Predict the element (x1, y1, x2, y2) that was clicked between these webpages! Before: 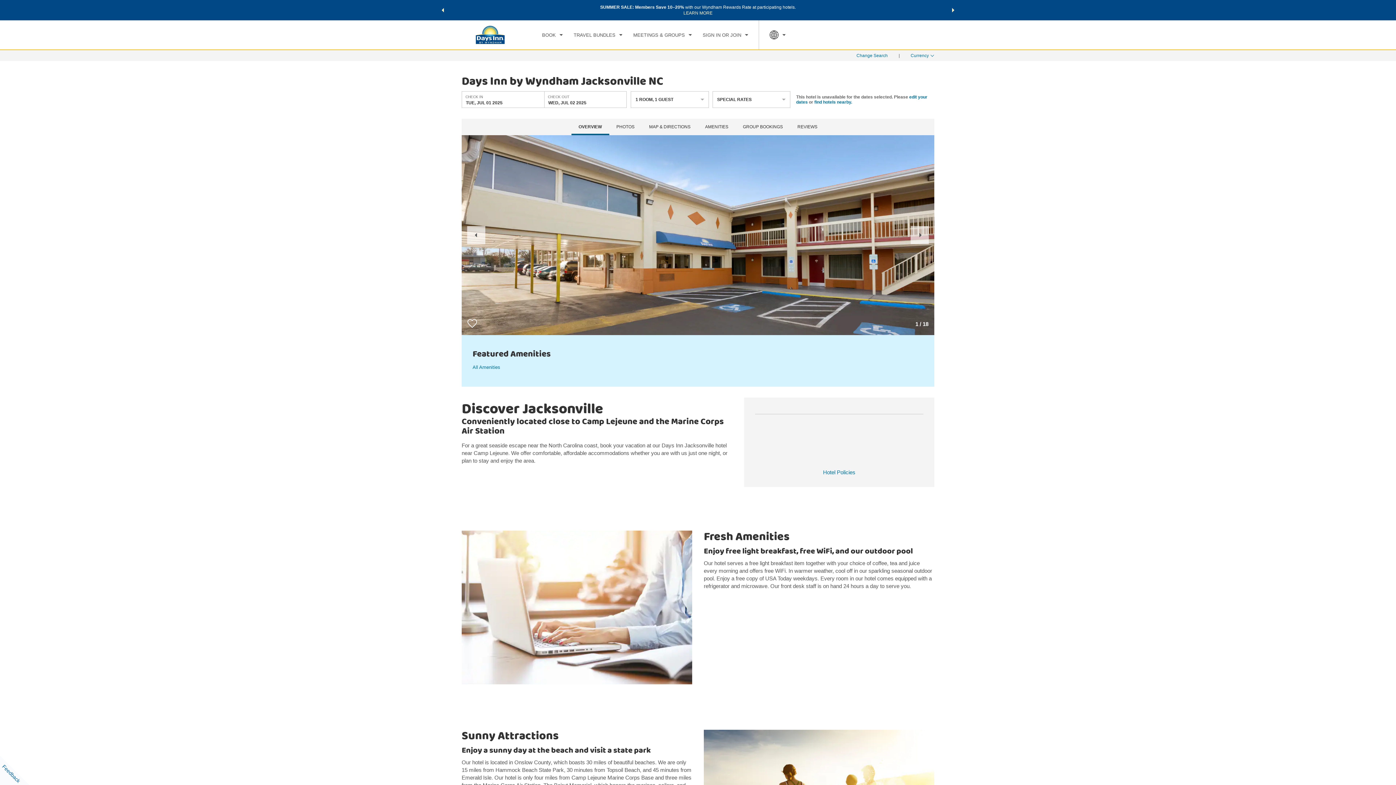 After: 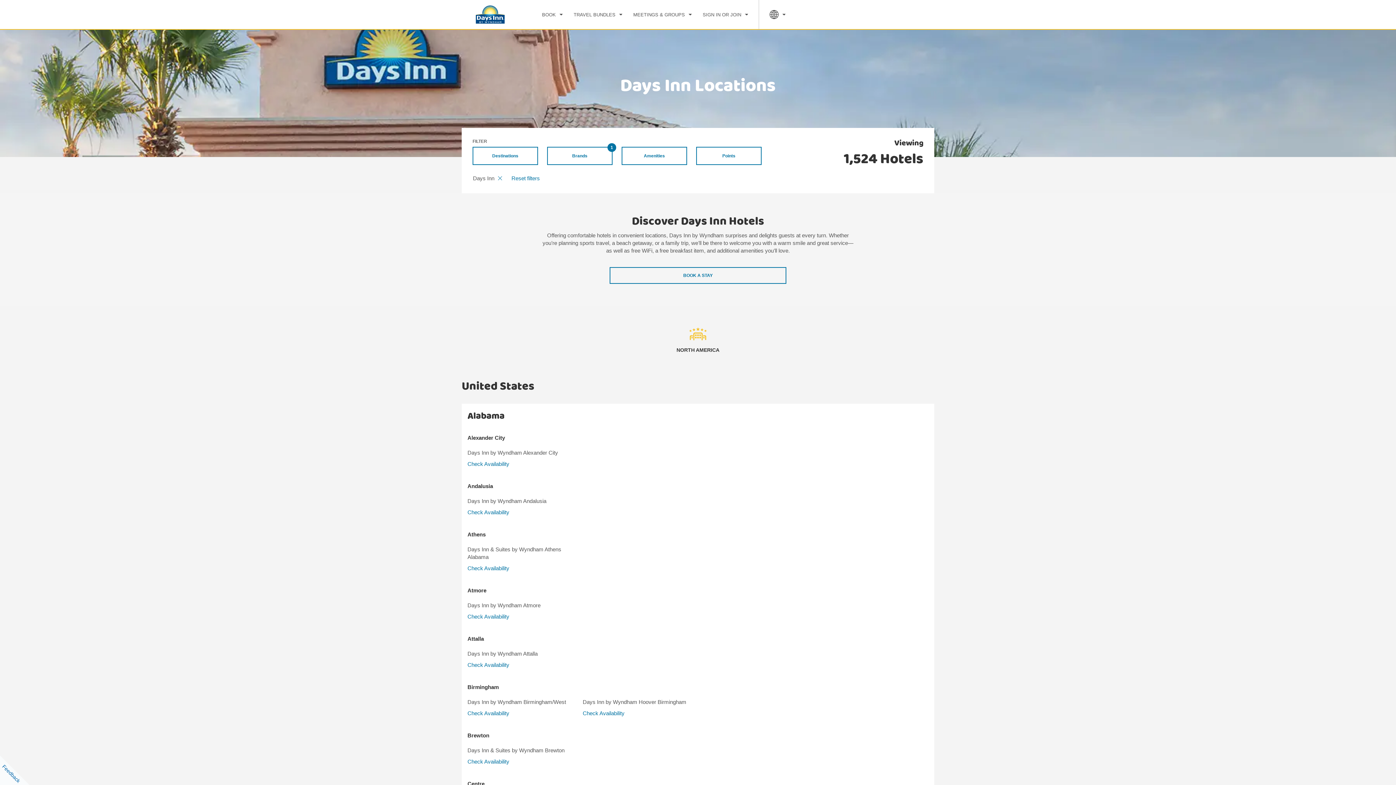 Action: bbox: (814, 99, 852, 104) label: find hotels nearby.